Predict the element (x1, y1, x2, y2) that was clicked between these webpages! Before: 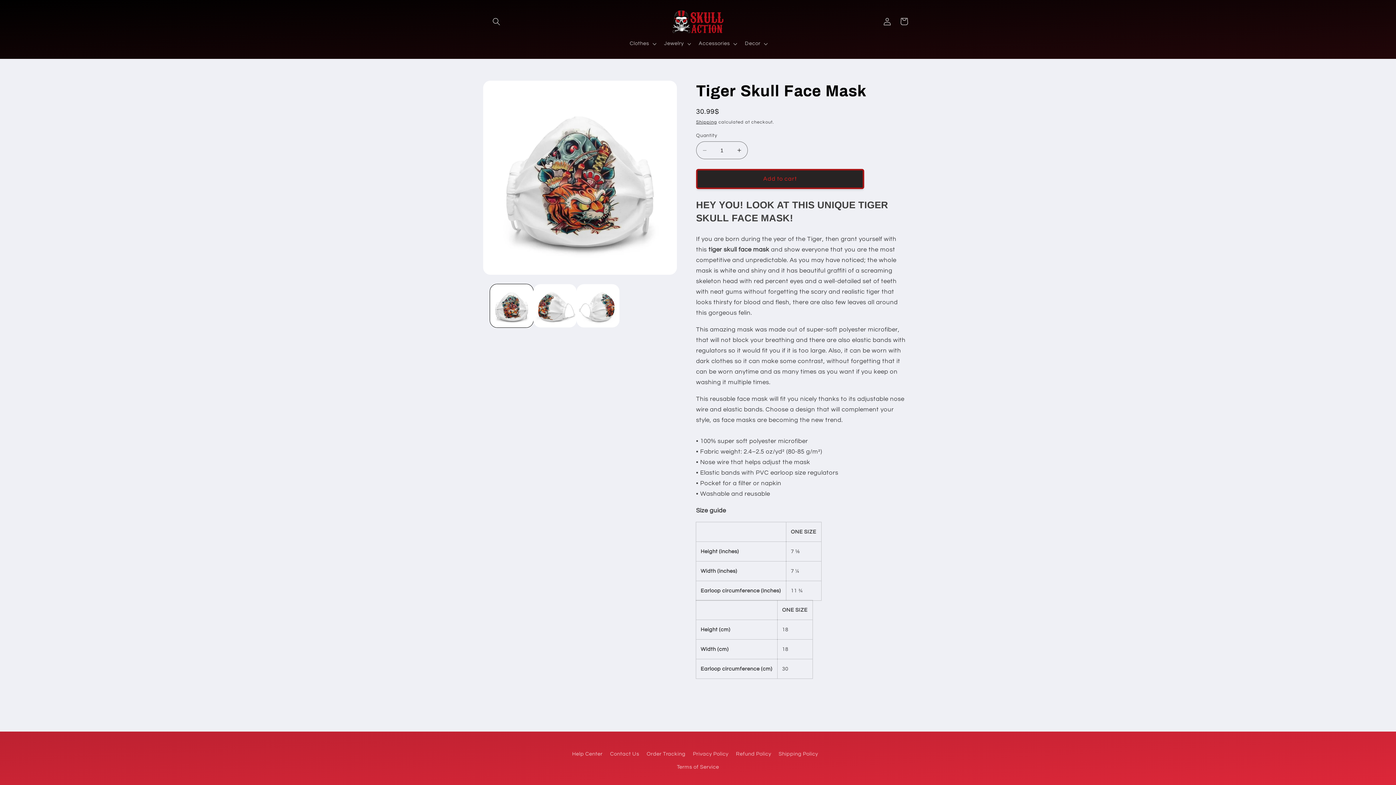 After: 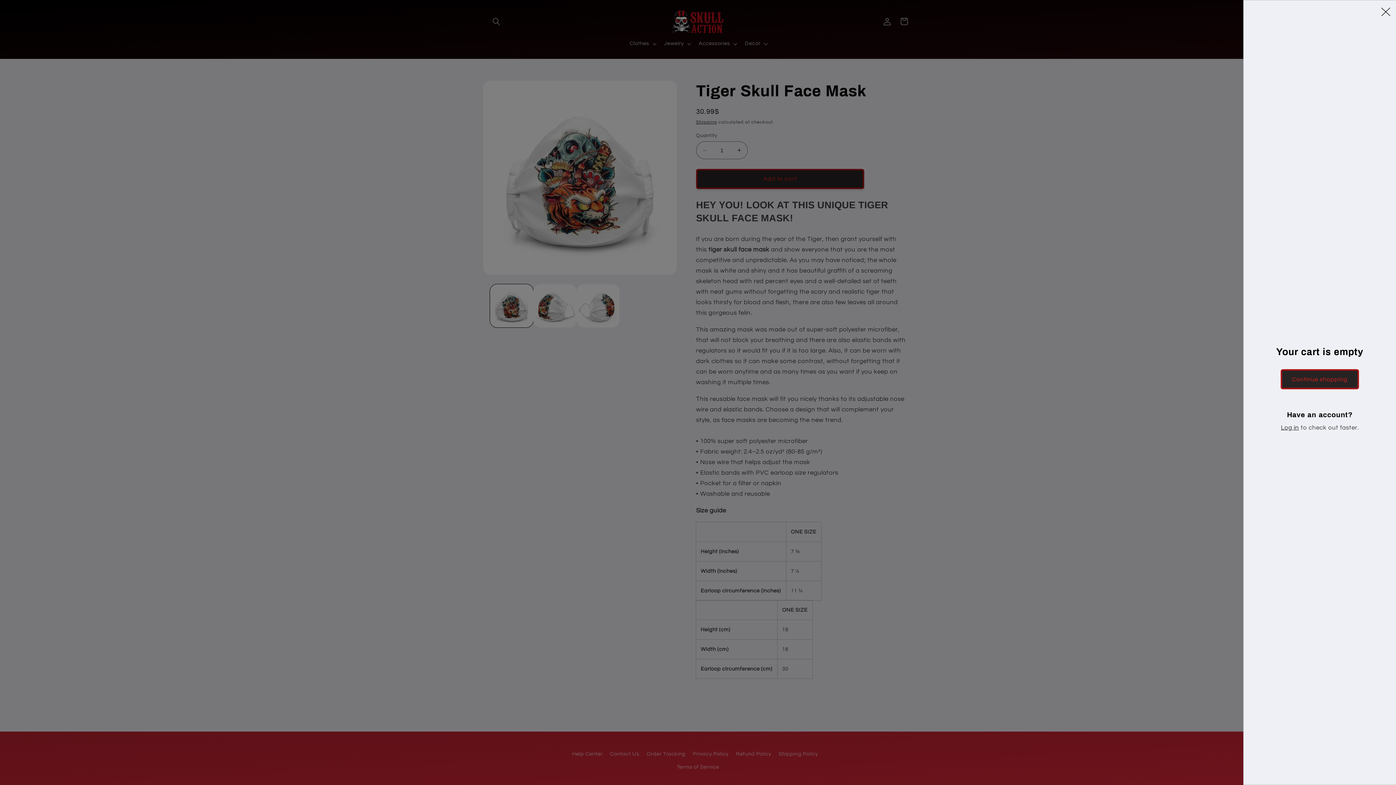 Action: label: Cart bbox: (895, 13, 912, 29)